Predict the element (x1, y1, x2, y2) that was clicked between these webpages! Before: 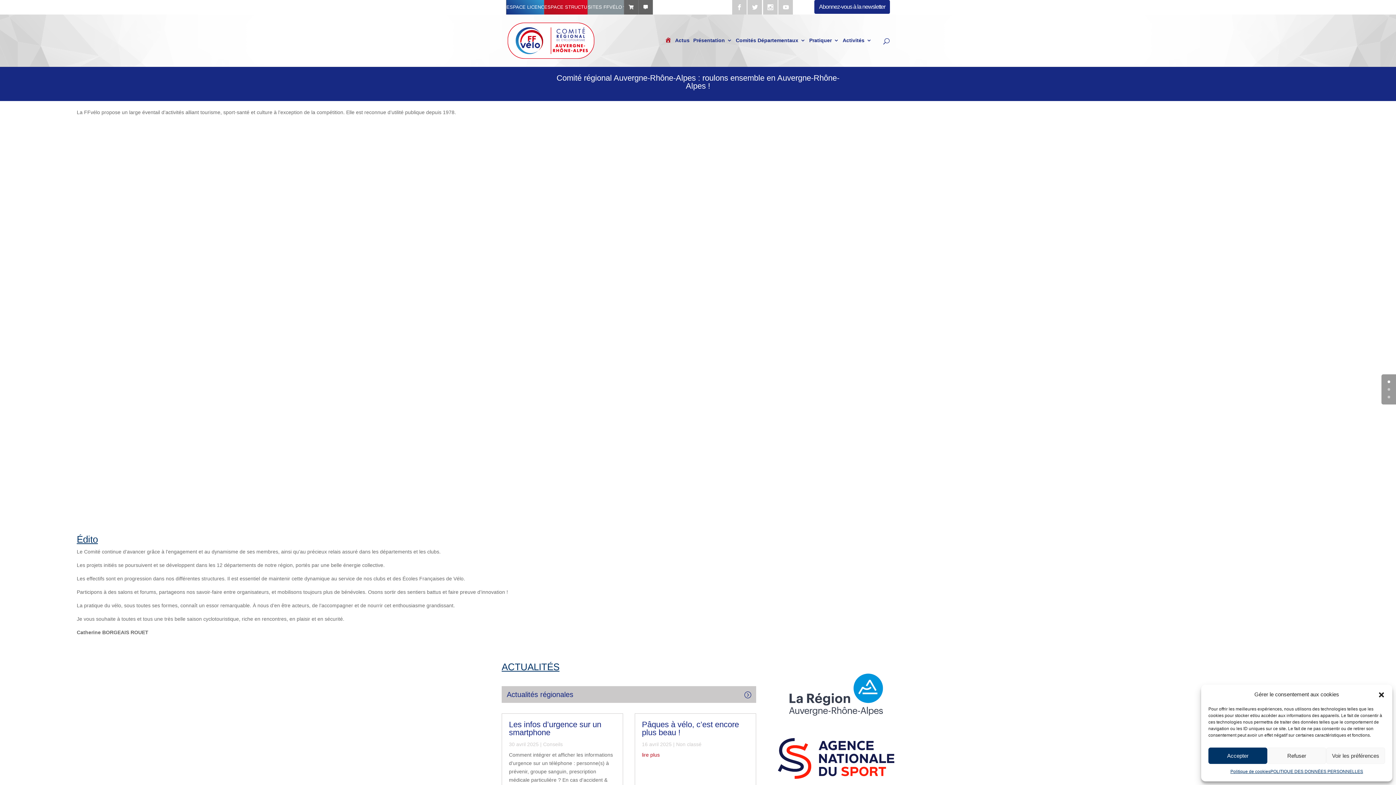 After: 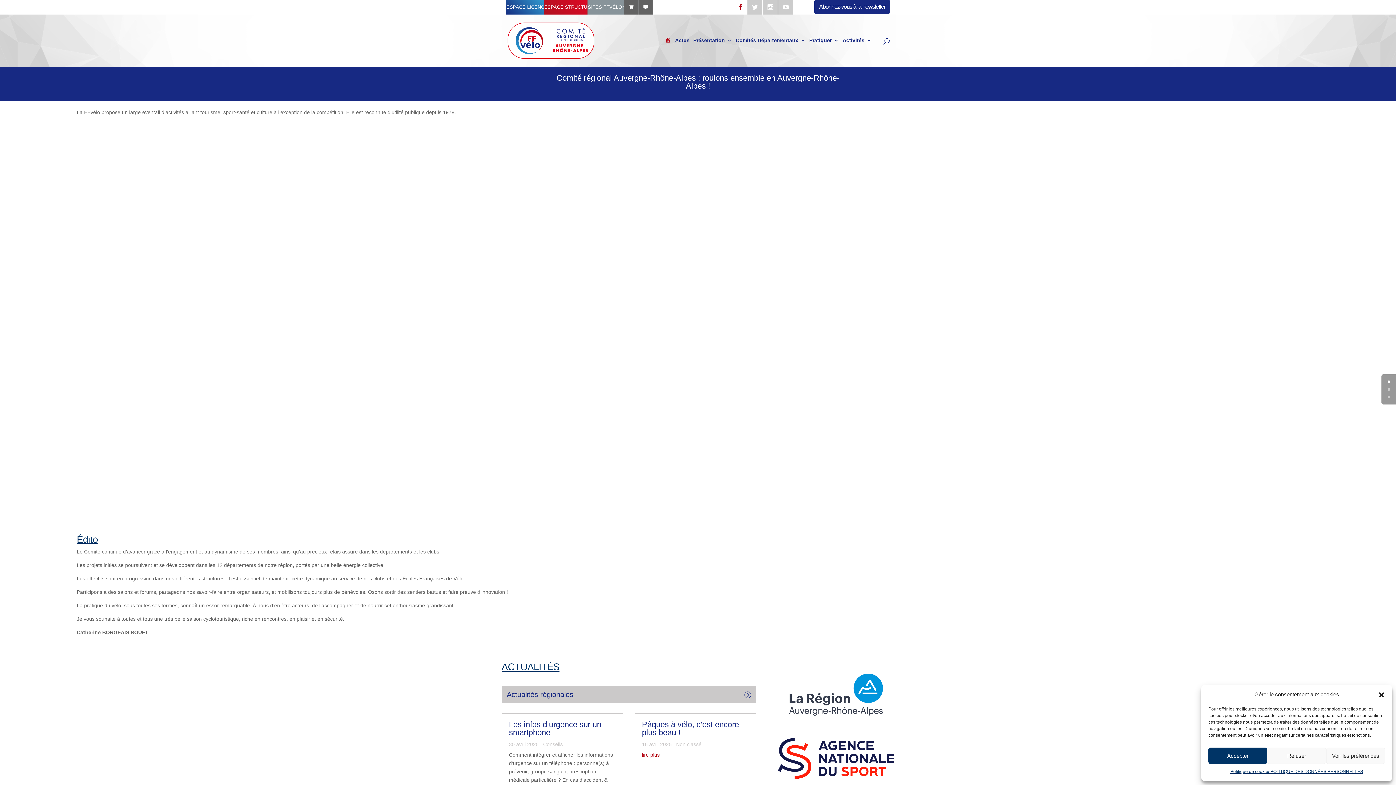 Action: bbox: (732, 0, 746, 14)